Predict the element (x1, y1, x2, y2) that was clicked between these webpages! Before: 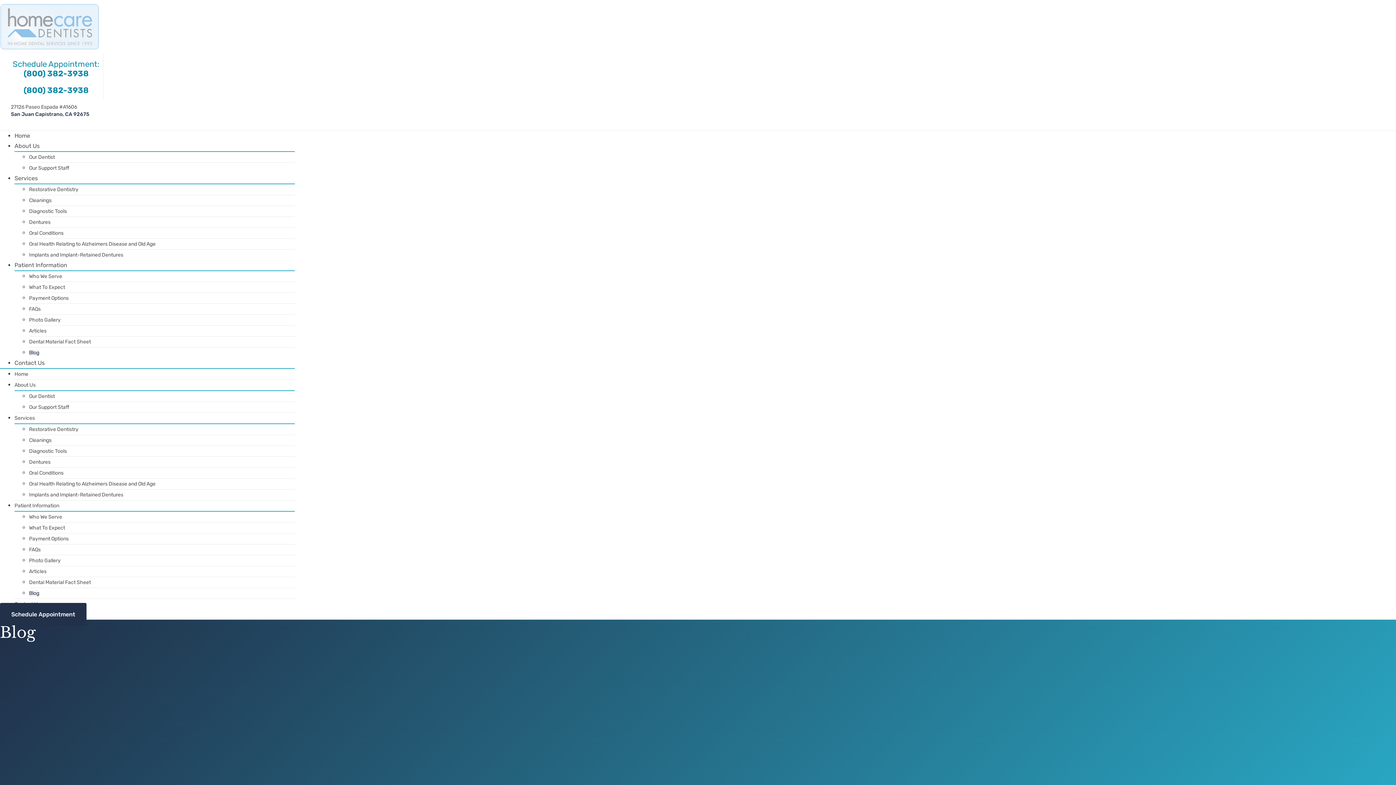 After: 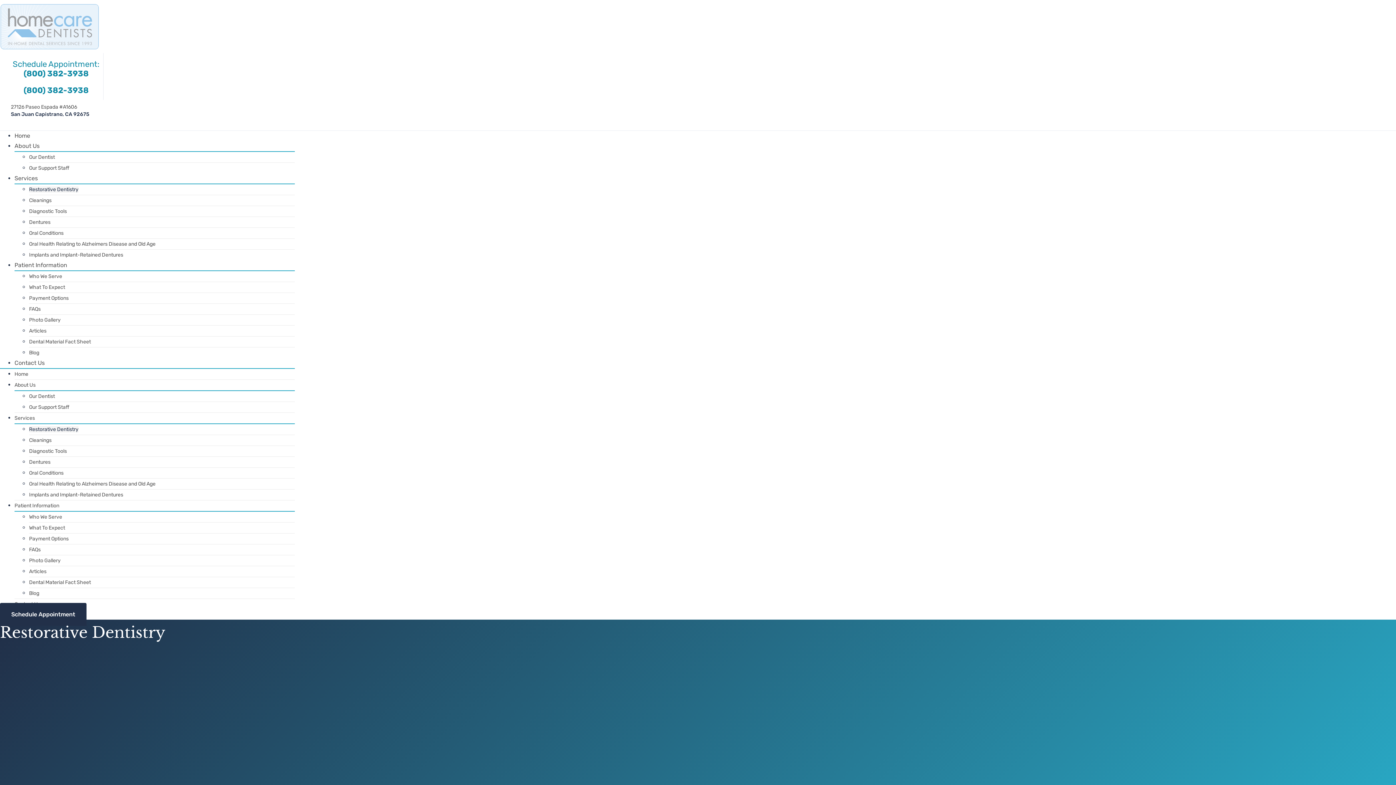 Action: bbox: (29, 426, 78, 432) label: Restorative Dentistry